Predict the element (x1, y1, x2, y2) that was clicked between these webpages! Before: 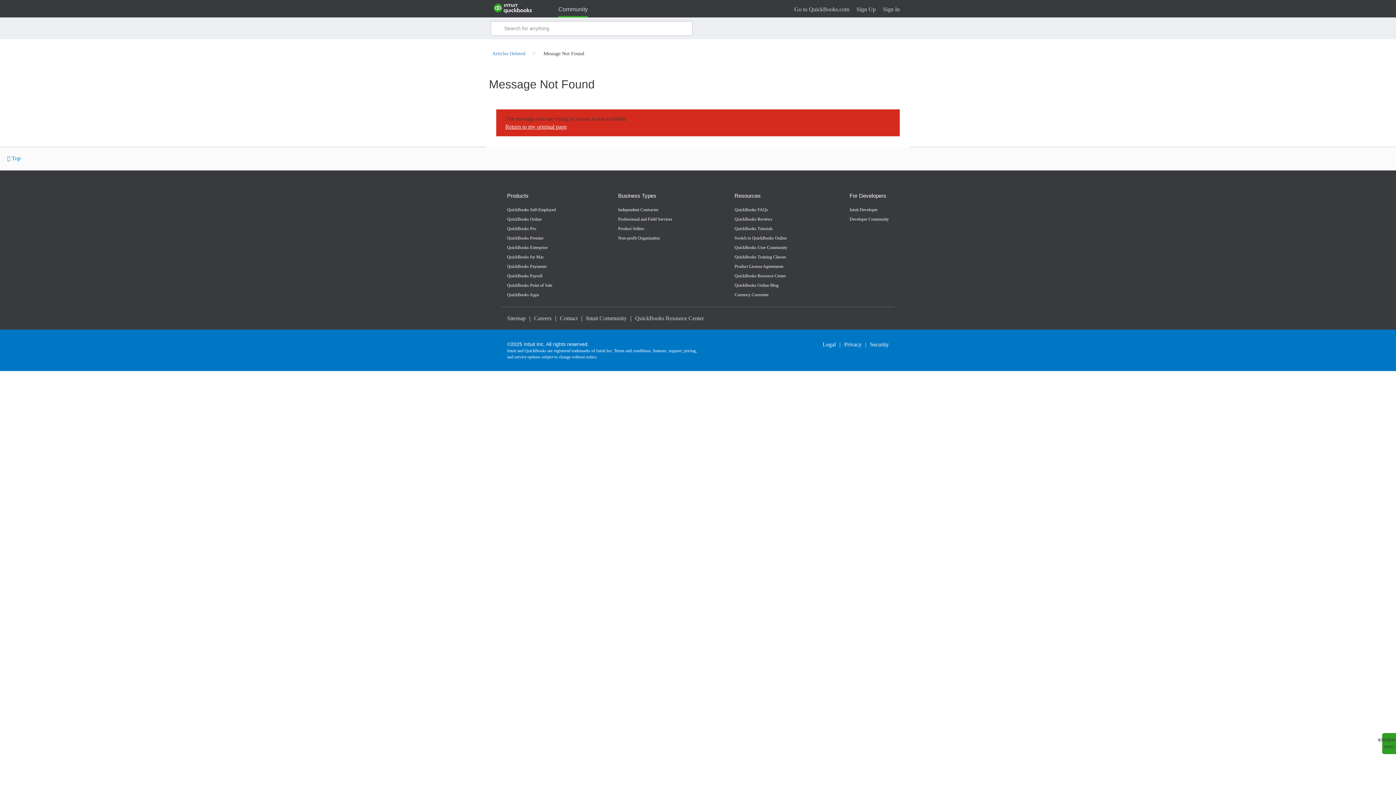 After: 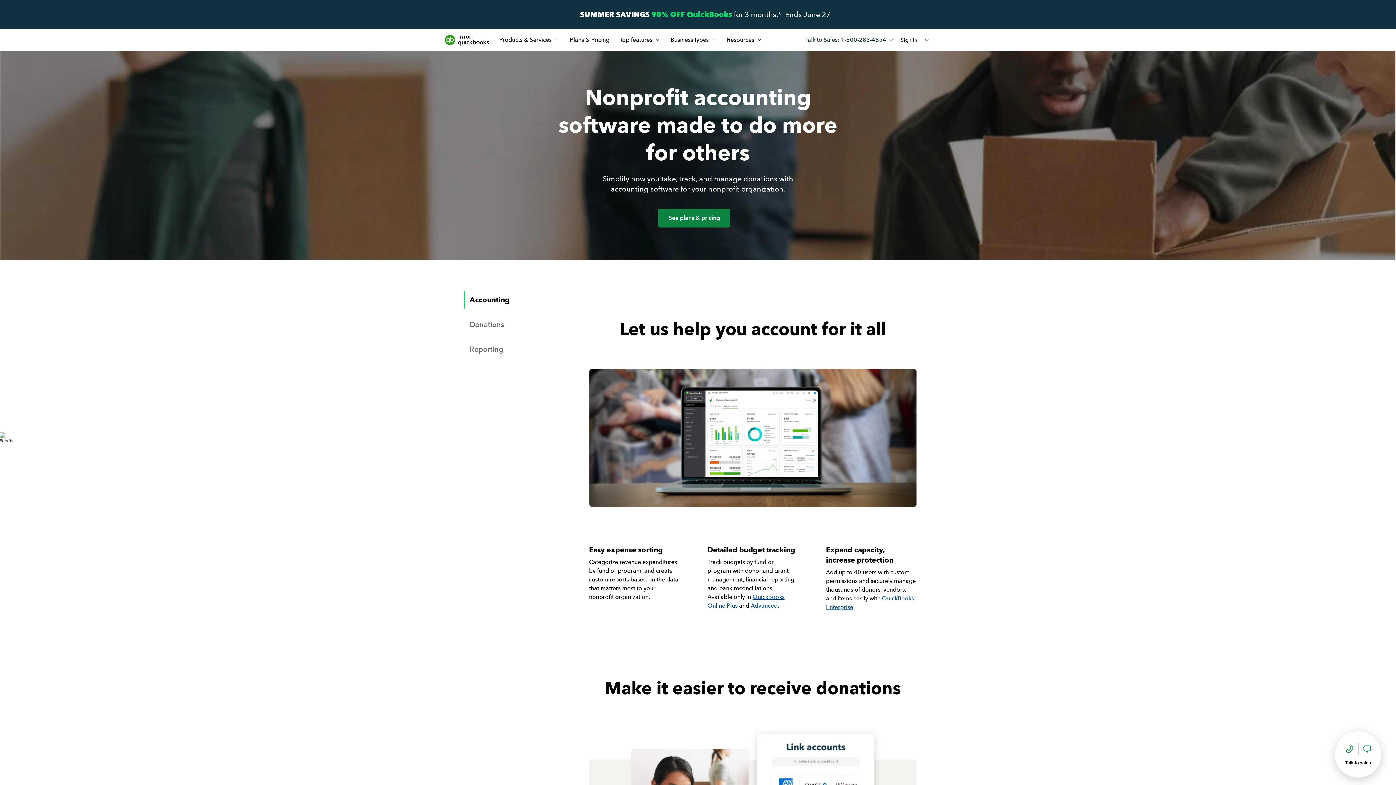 Action: bbox: (618, 233, 672, 242) label: Non-profit Organization